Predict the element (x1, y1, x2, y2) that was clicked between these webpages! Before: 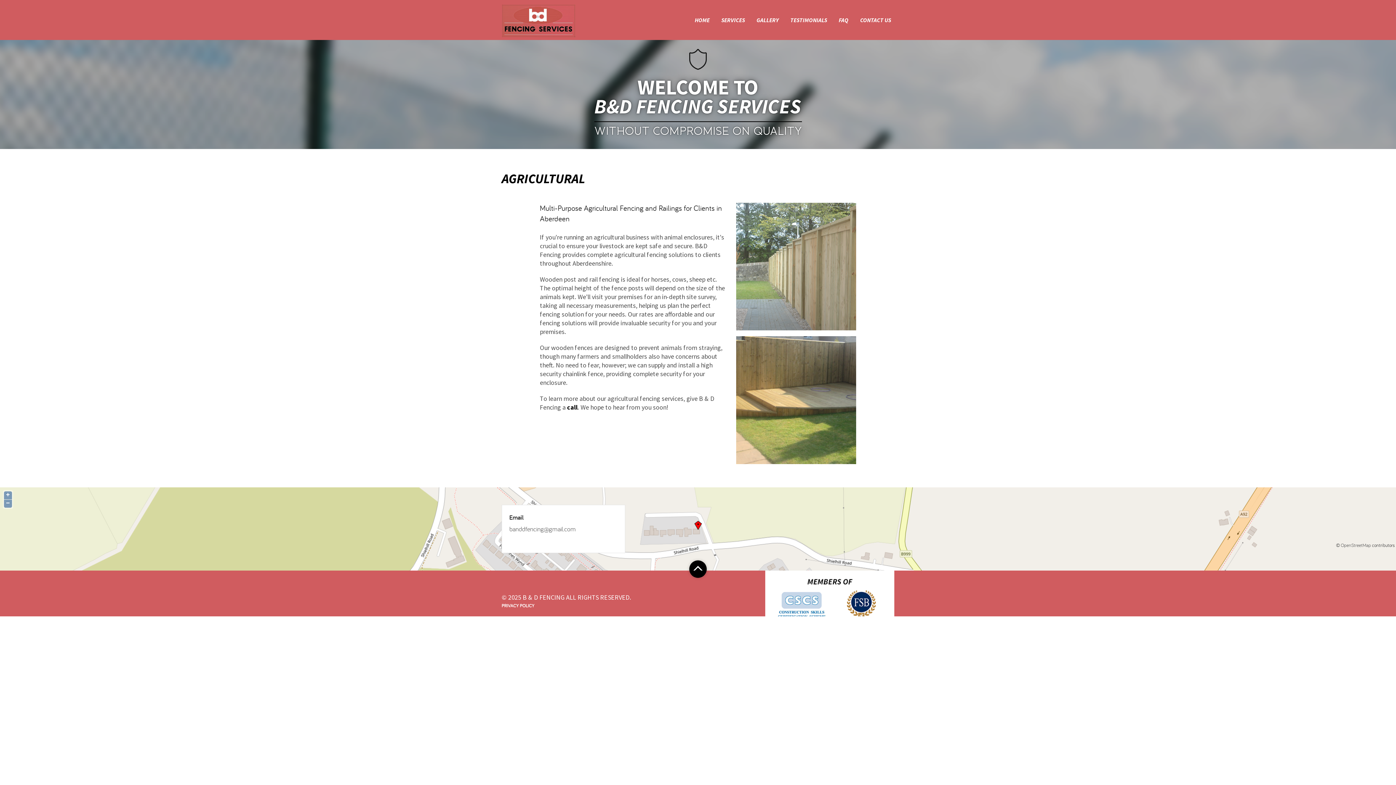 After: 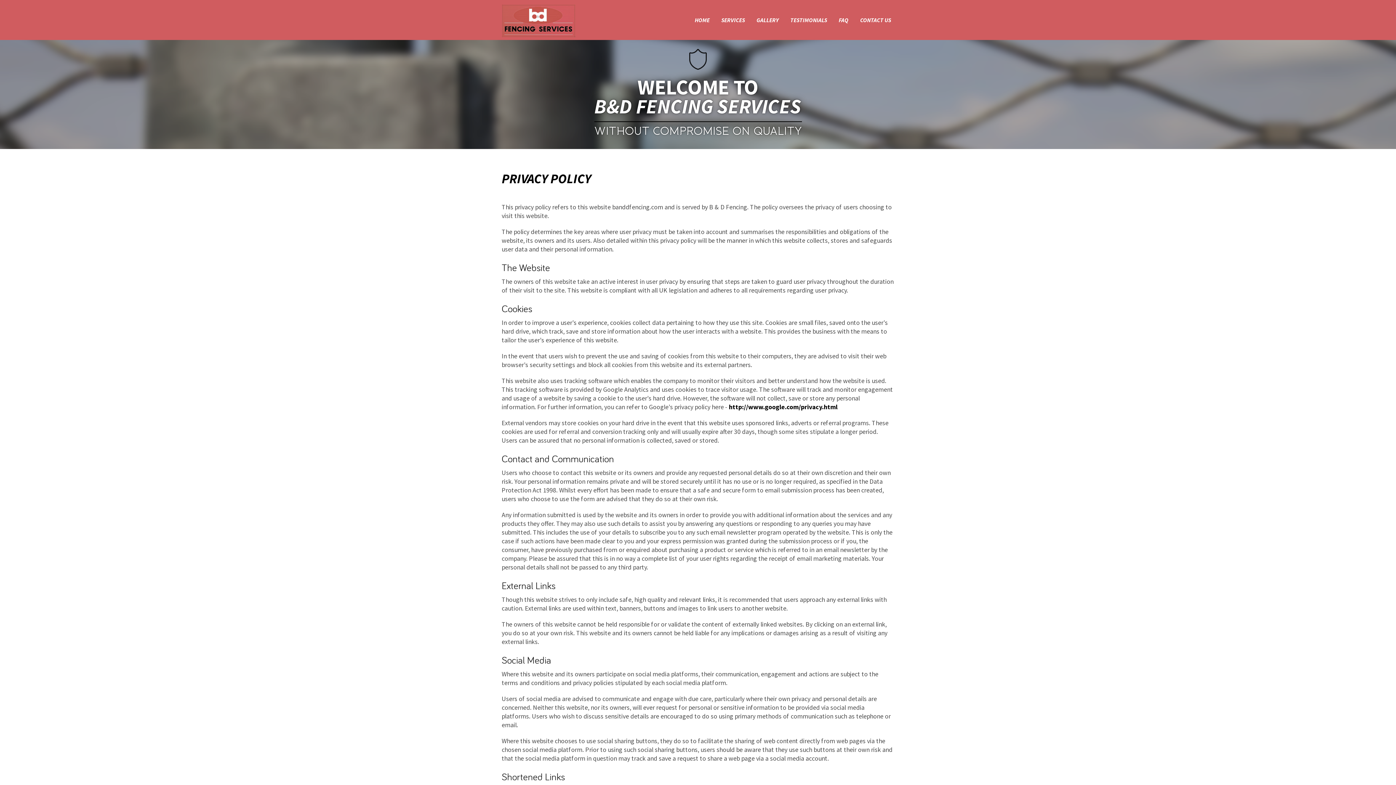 Action: bbox: (501, 602, 534, 608) label: PRIVACY POLICY